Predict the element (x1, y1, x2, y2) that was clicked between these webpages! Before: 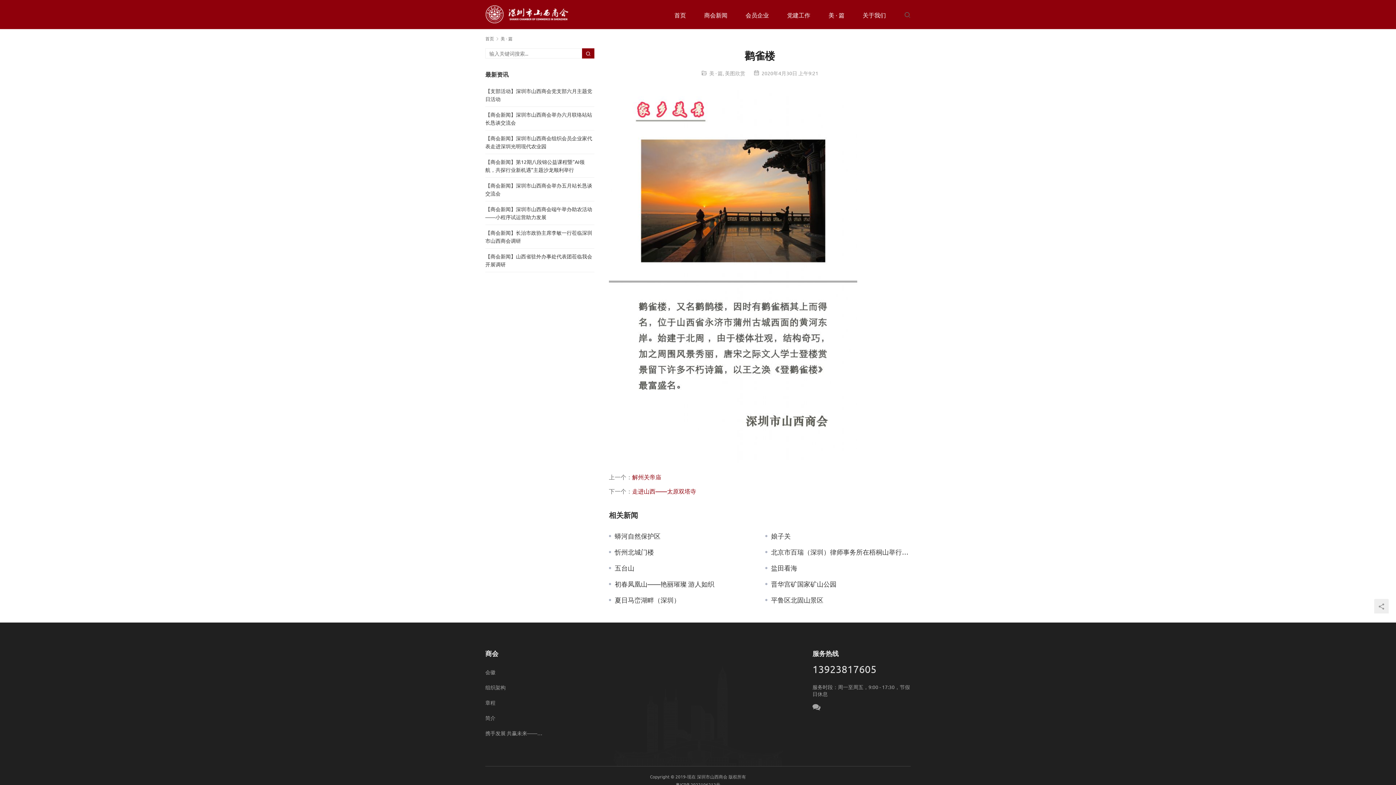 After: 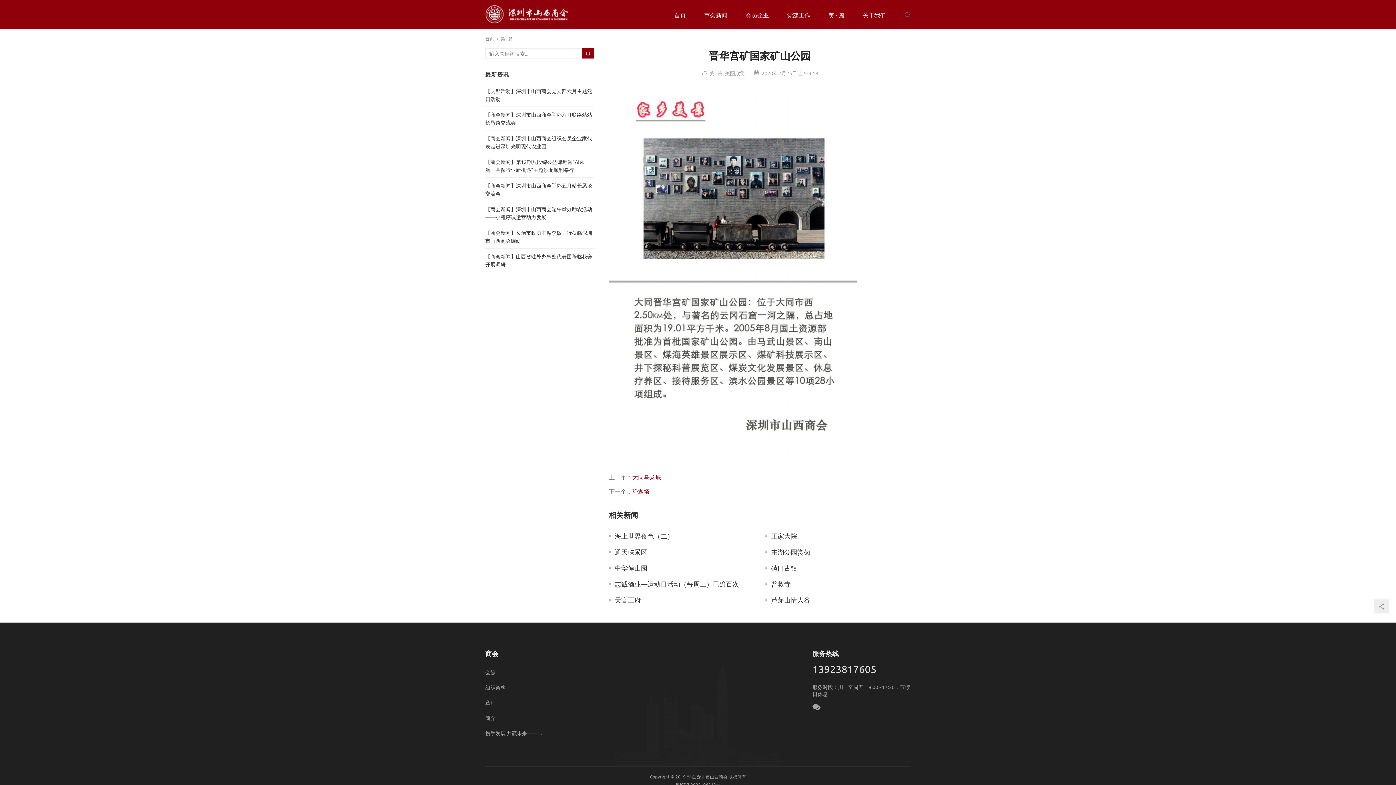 Action: bbox: (765, 580, 910, 588) label: 晋华宫矿国家矿山公园